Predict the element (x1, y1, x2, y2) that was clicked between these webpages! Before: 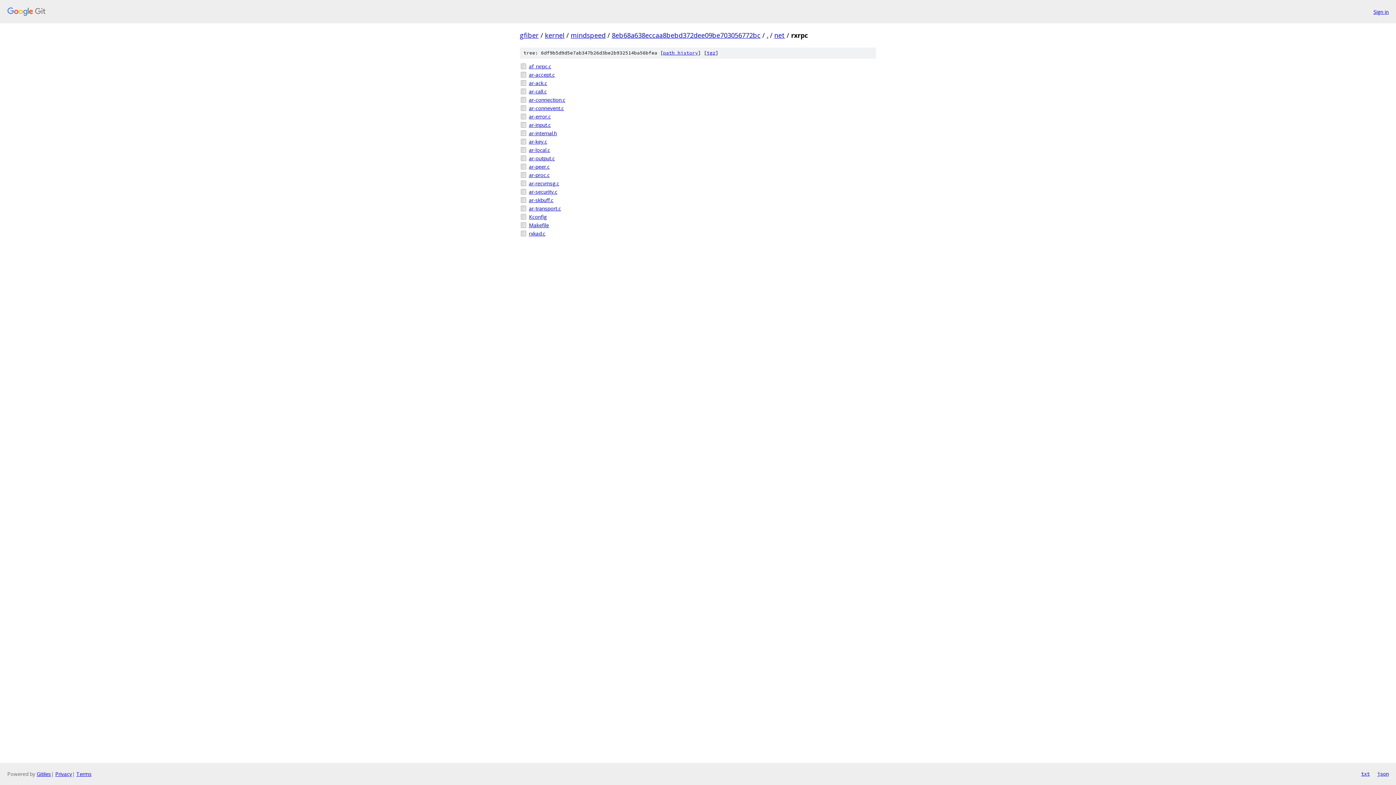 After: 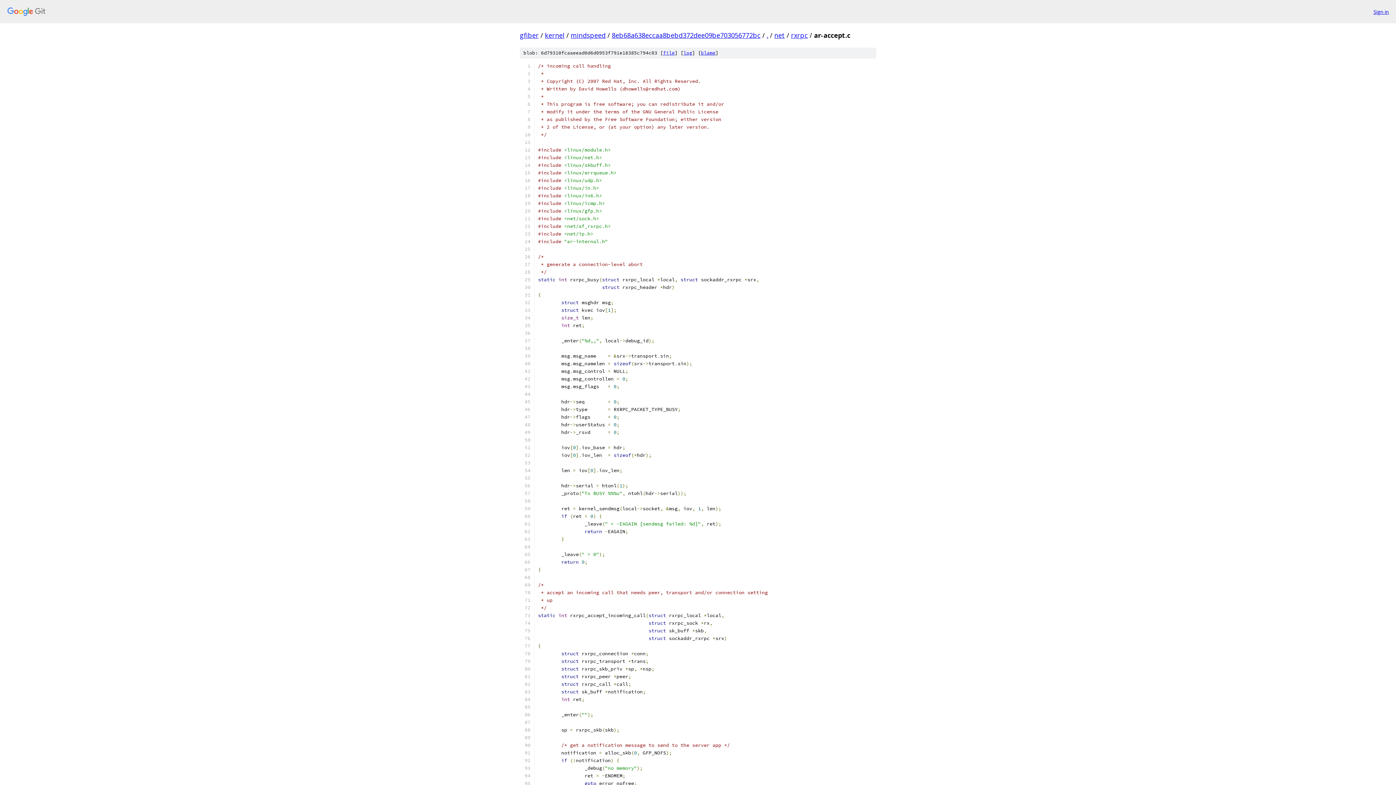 Action: bbox: (529, 70, 876, 78) label: ar-accept.c